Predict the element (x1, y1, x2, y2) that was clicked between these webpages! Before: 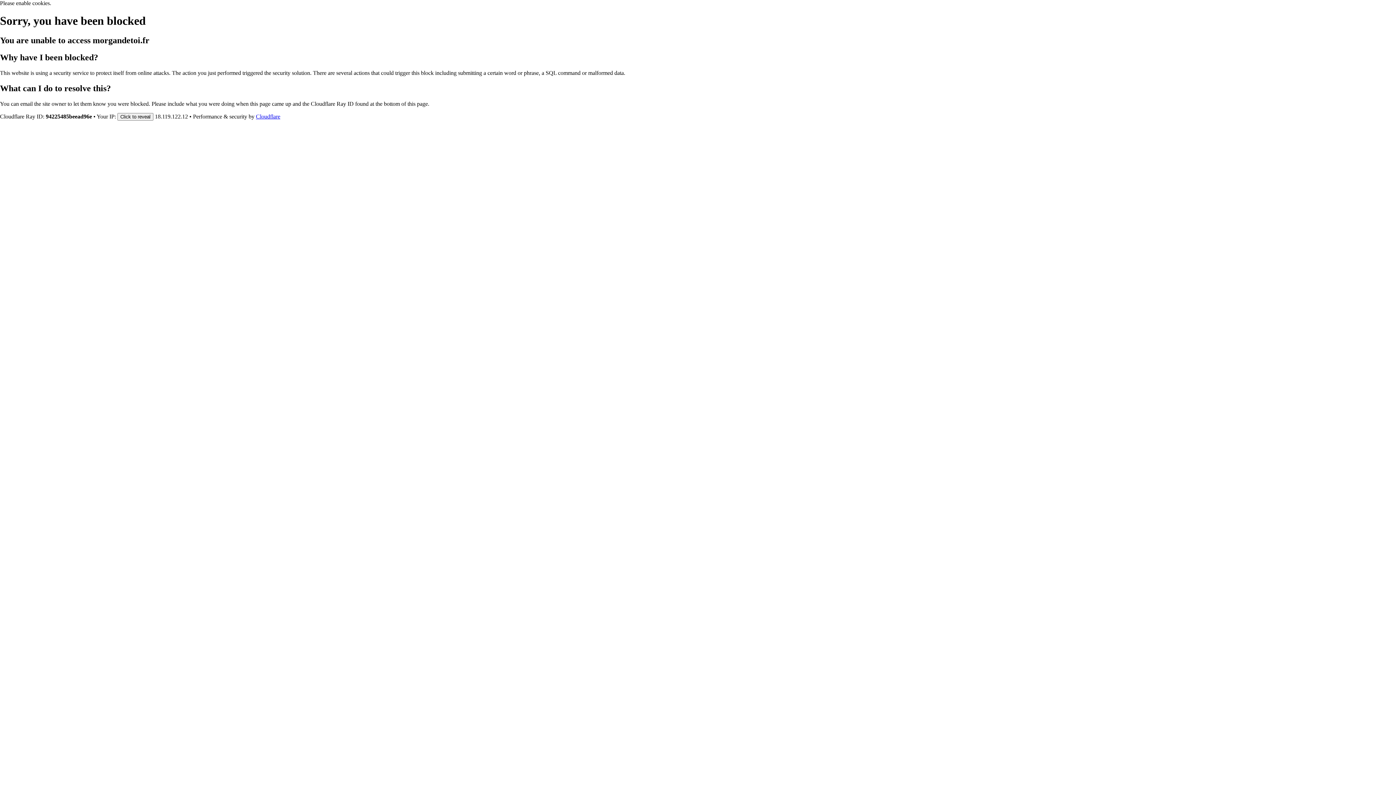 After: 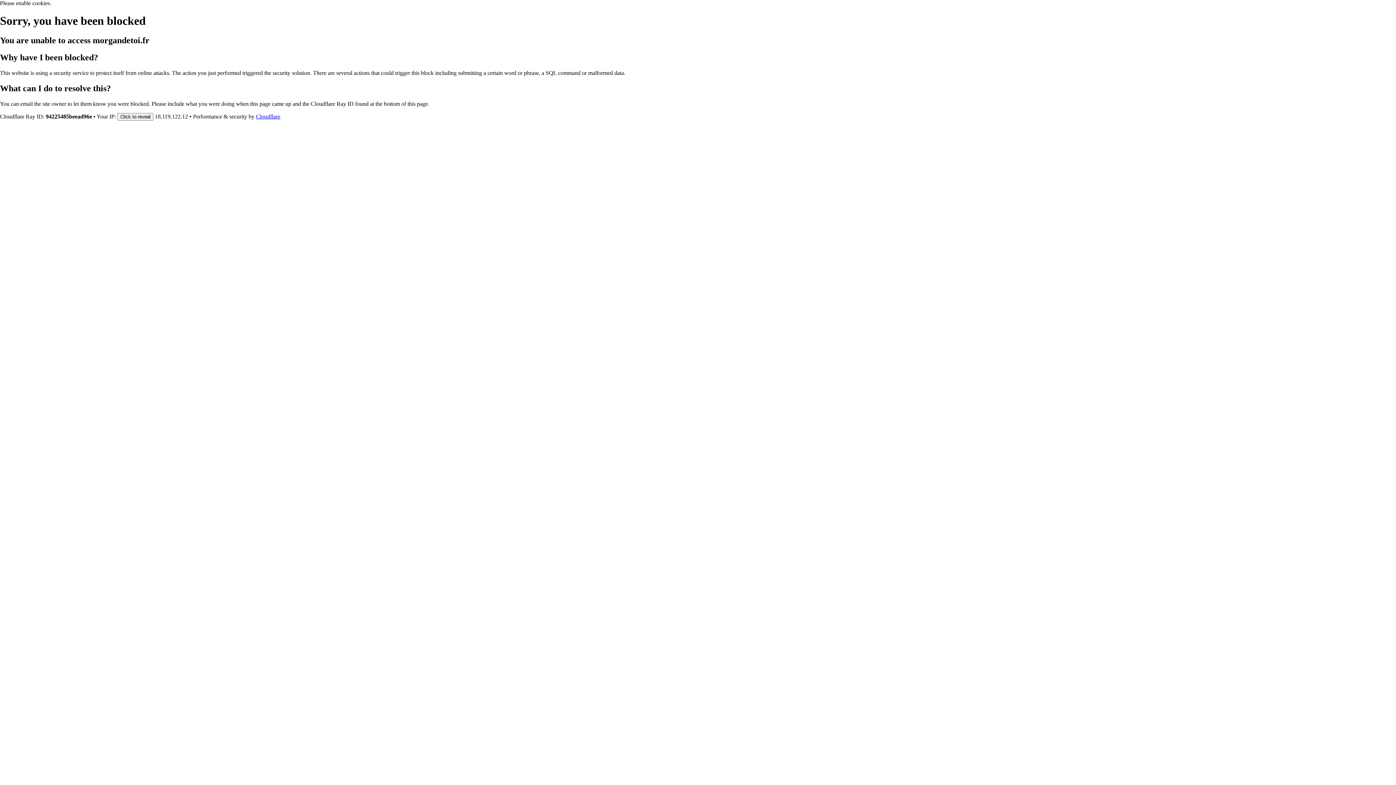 Action: label: Cloudflare bbox: (256, 113, 280, 119)